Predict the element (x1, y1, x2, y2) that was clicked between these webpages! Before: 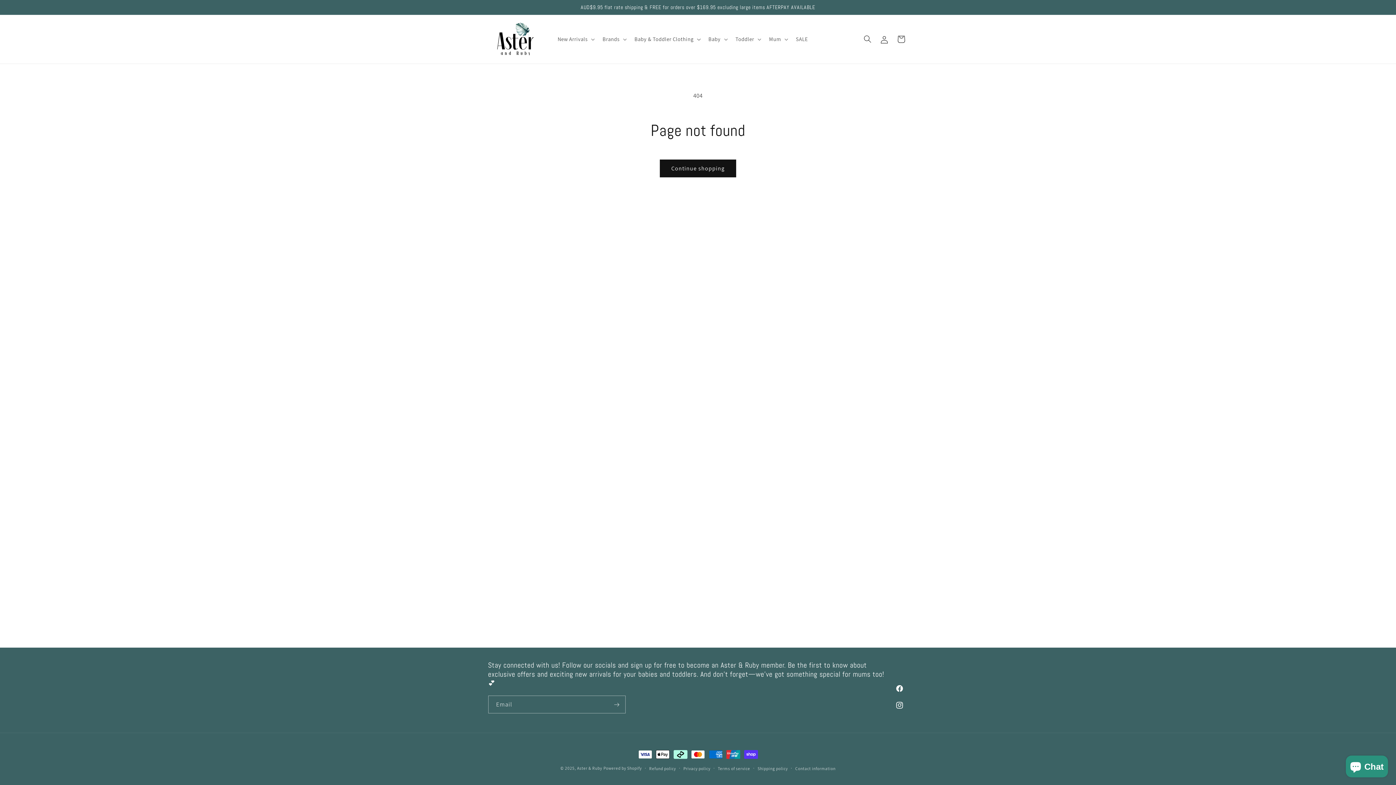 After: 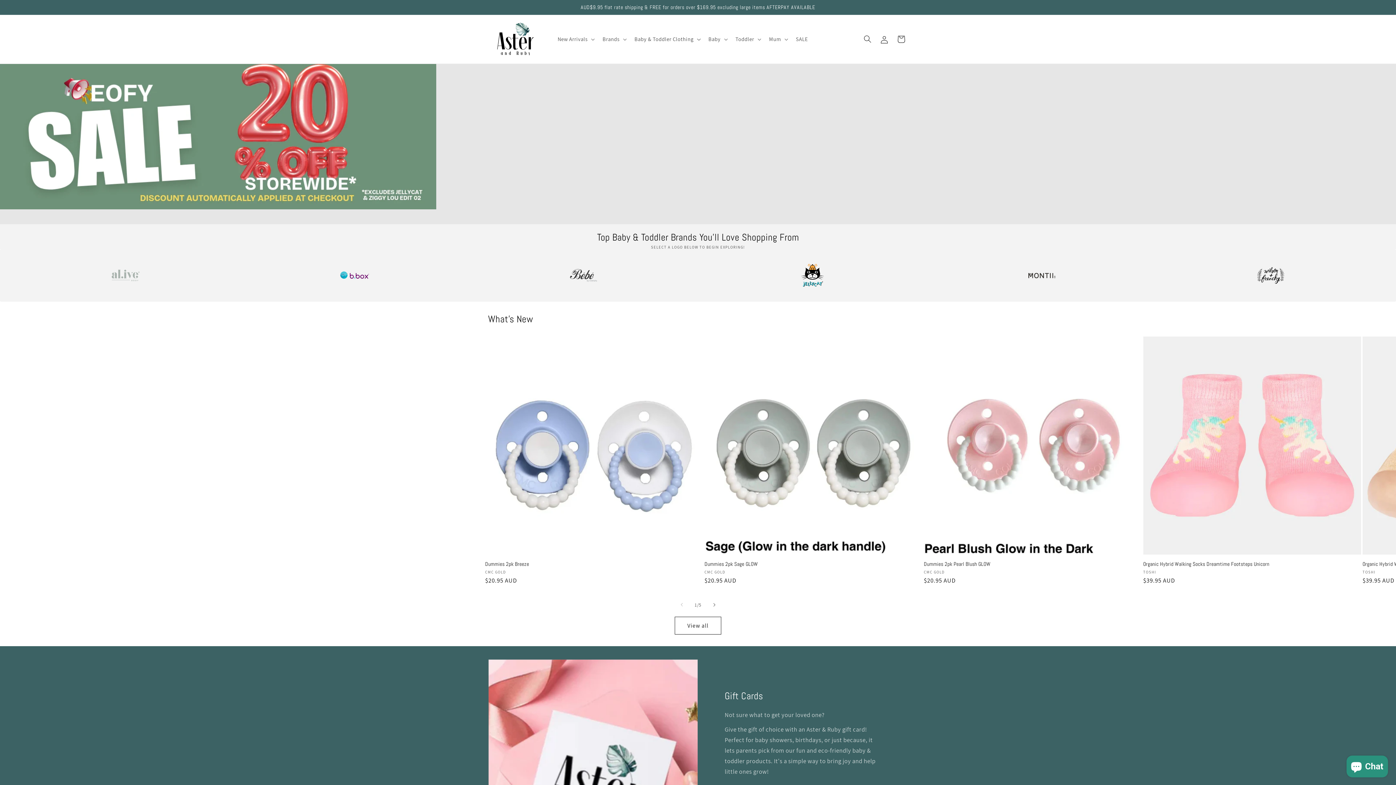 Action: bbox: (485, 19, 545, 59)